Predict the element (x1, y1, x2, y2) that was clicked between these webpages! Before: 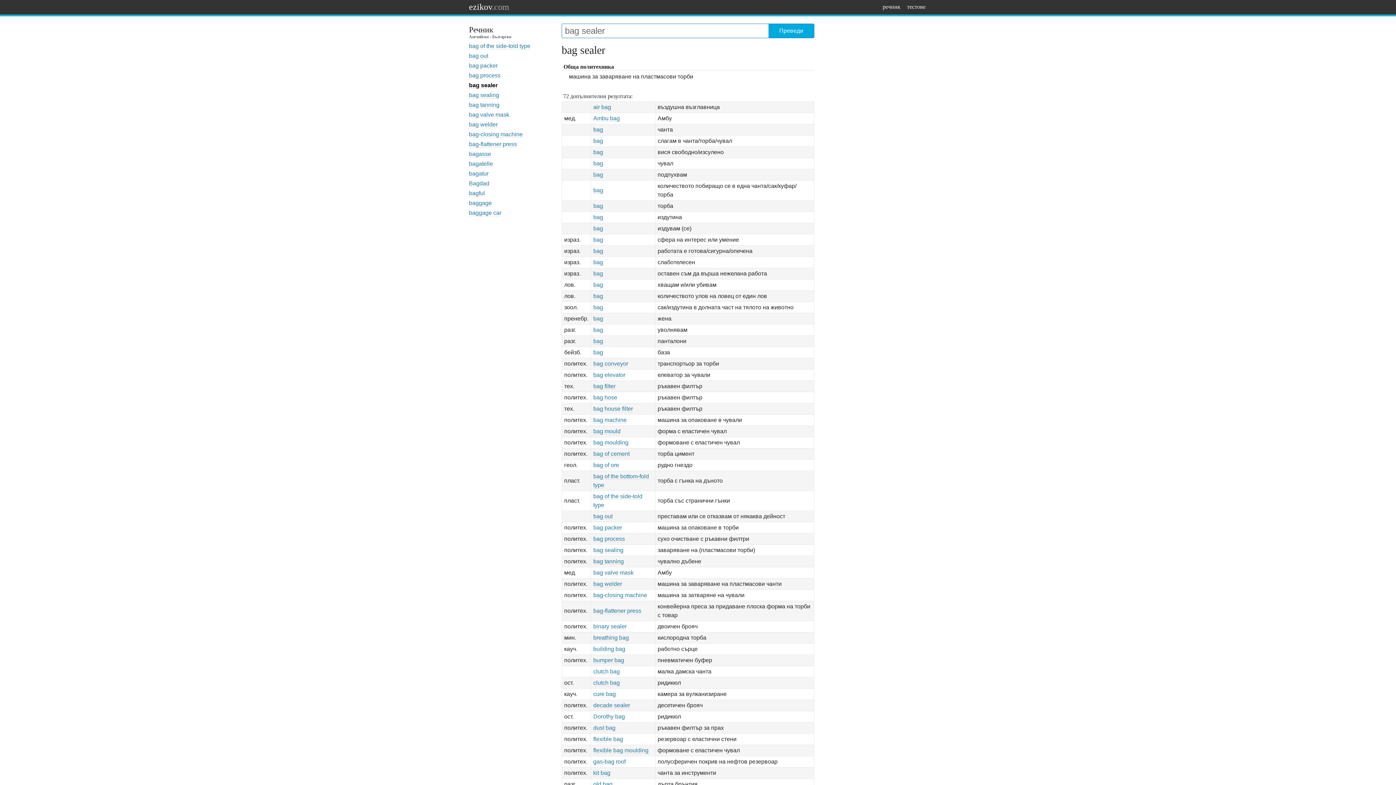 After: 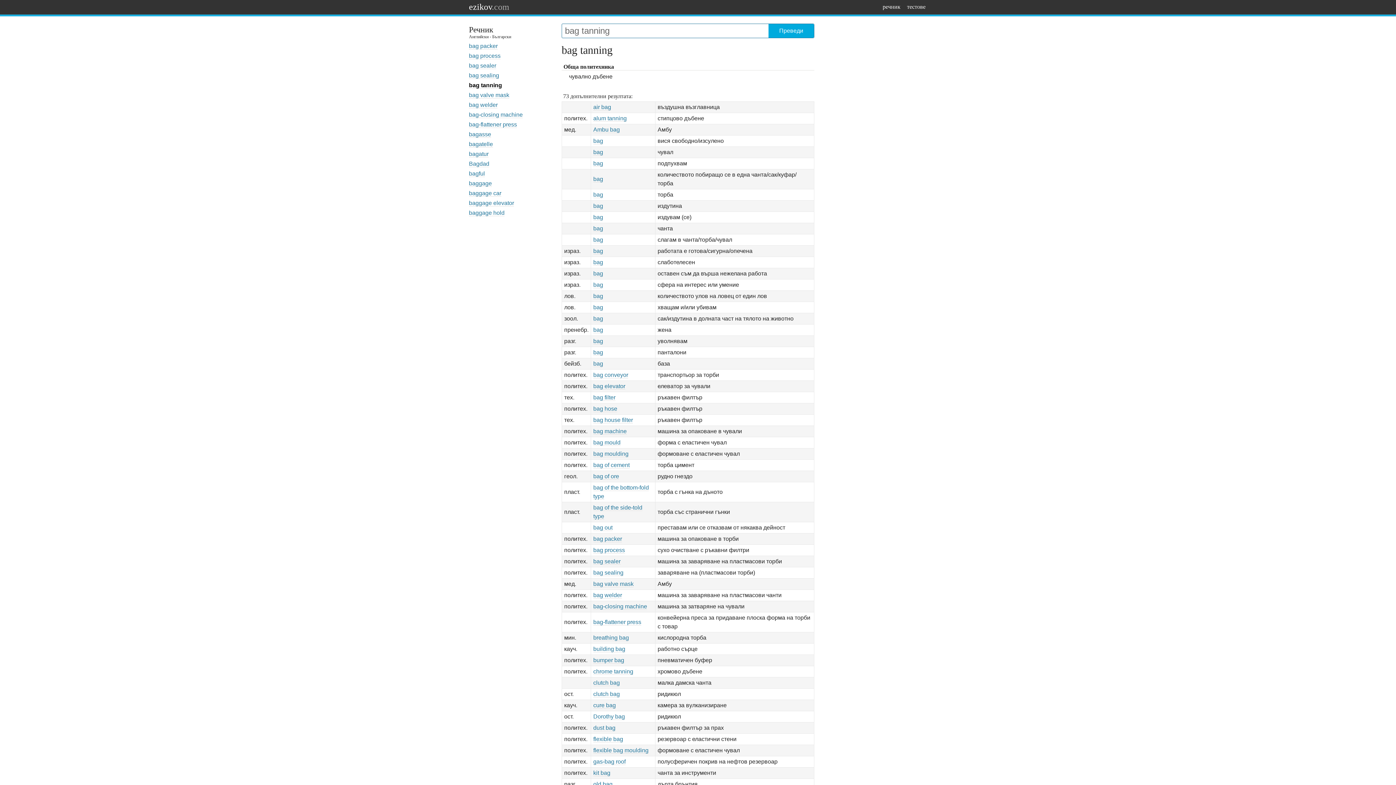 Action: bbox: (469, 101, 499, 108) label: bag tanning